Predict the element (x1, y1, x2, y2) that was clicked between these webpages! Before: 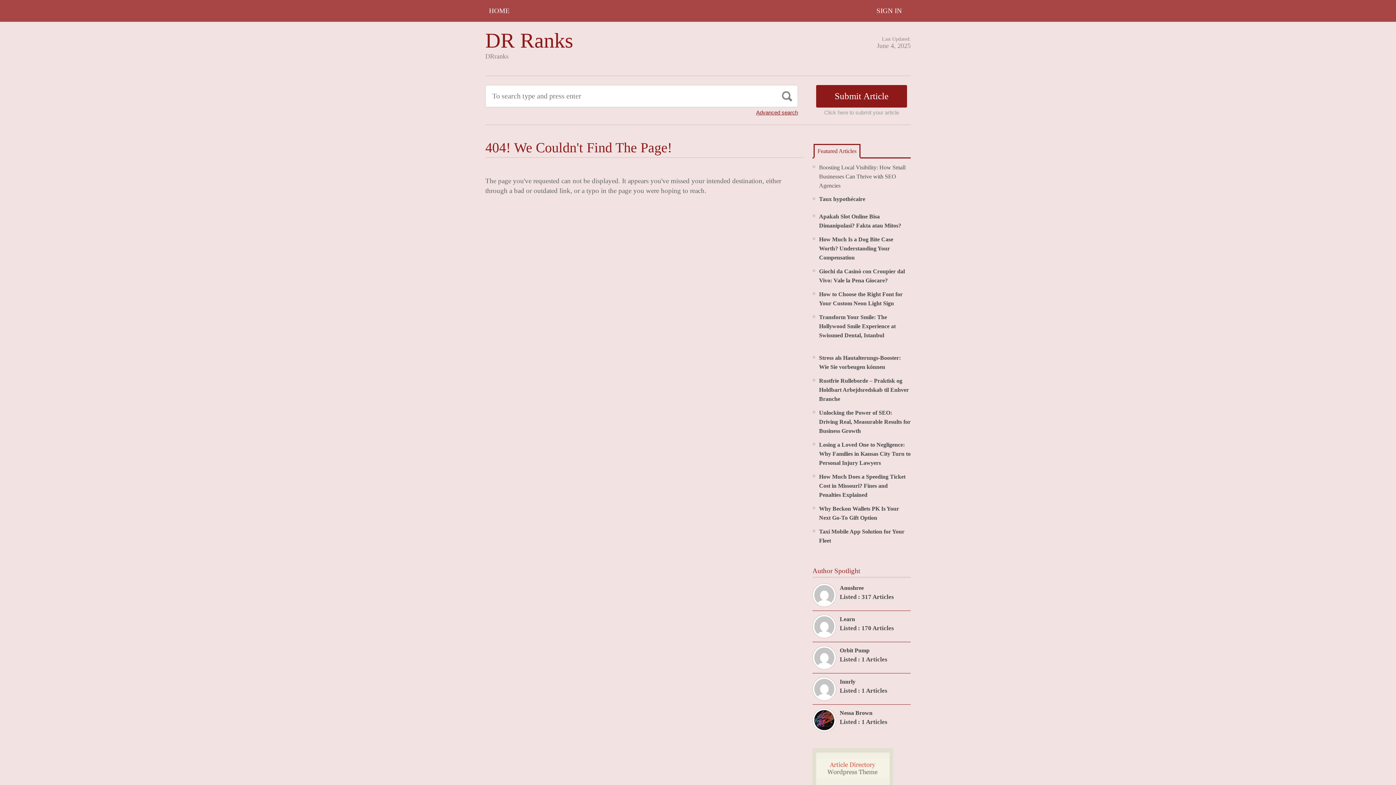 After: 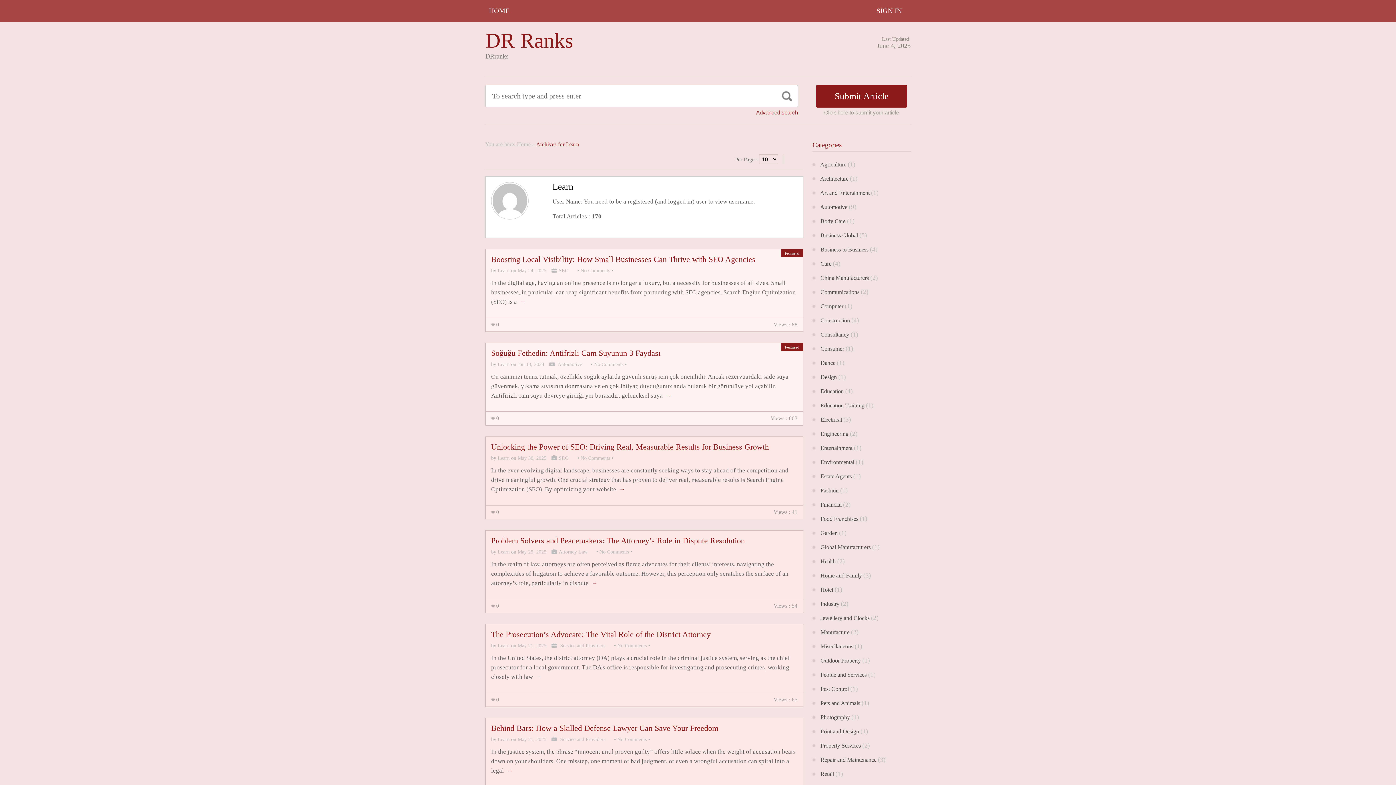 Action: label: Learn bbox: (840, 616, 855, 622)